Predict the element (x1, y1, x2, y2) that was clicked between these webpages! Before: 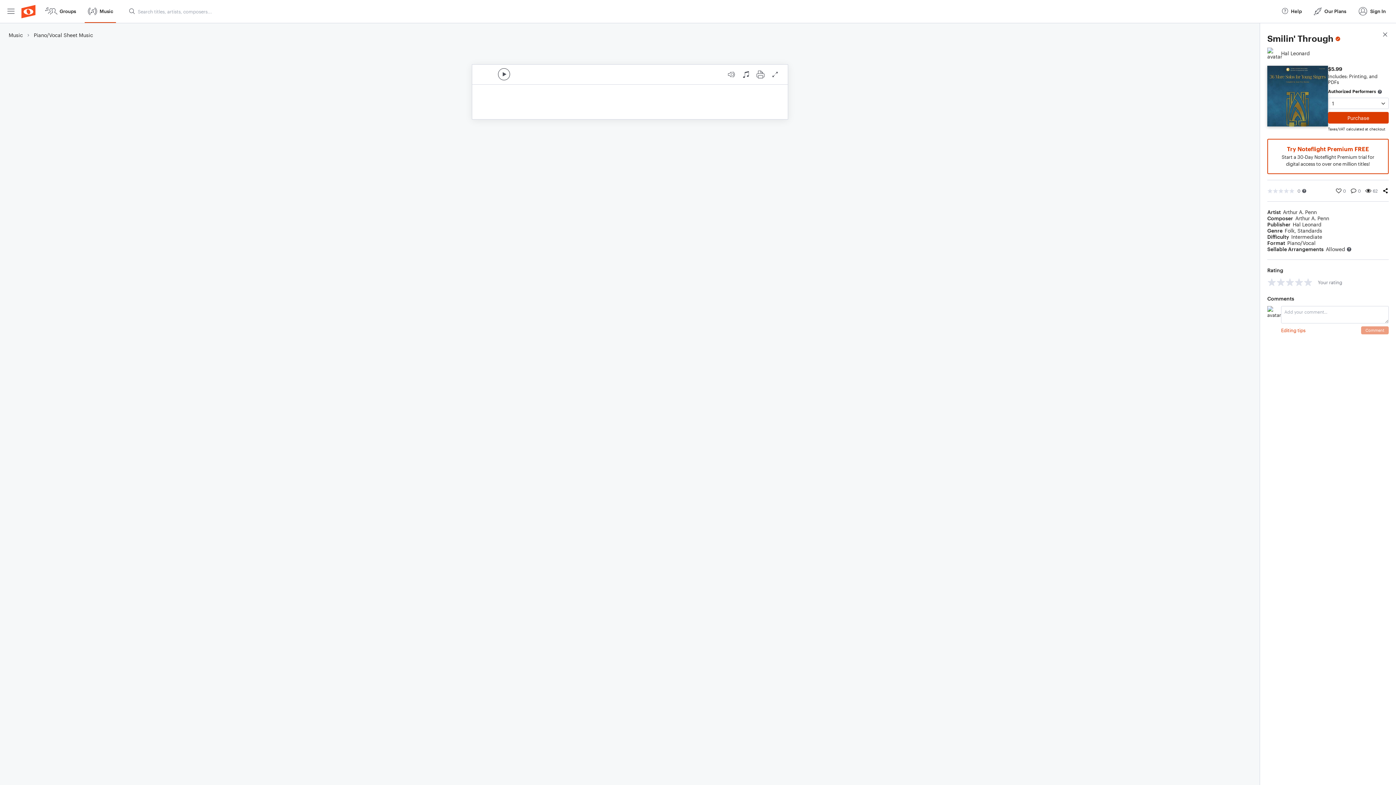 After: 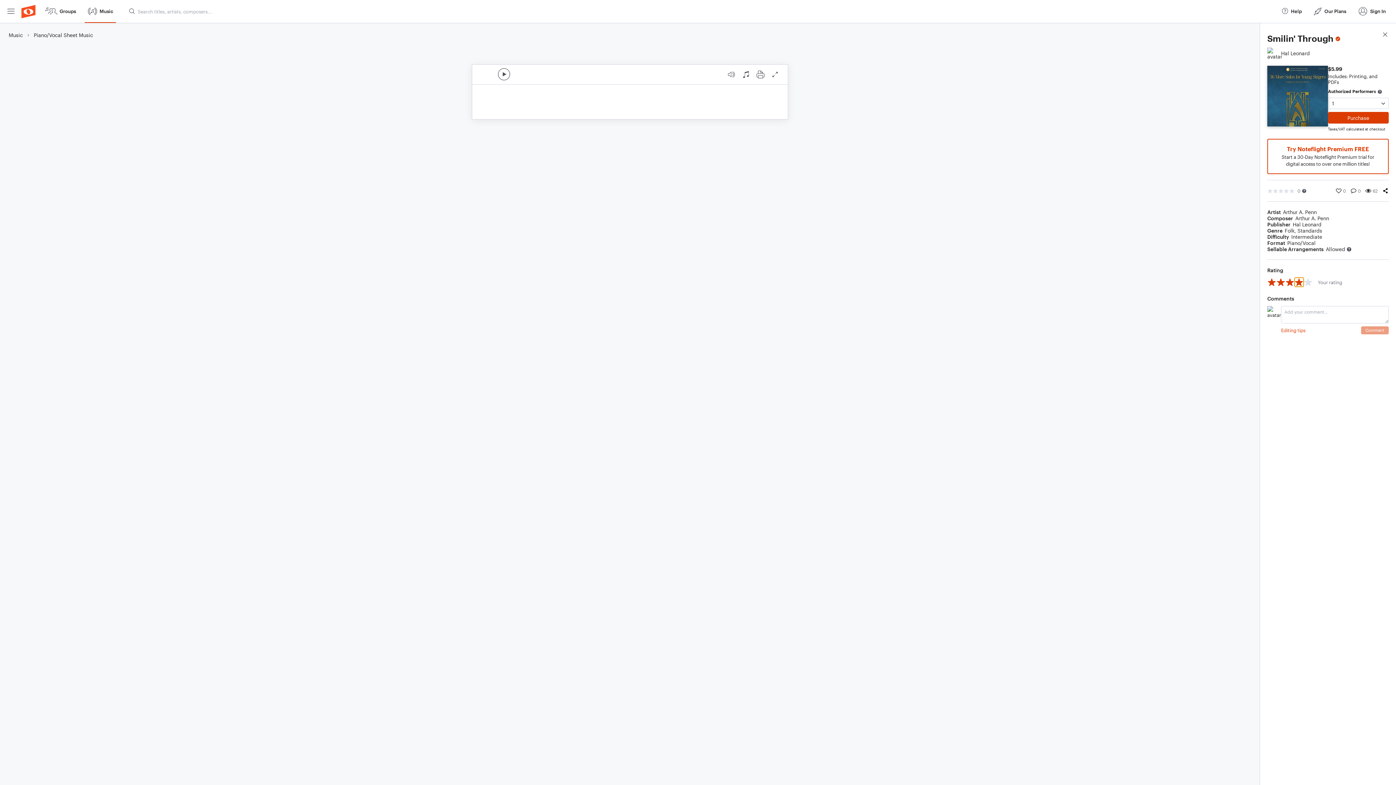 Action: bbox: (1294, 277, 1304, 286) label: 4 stars